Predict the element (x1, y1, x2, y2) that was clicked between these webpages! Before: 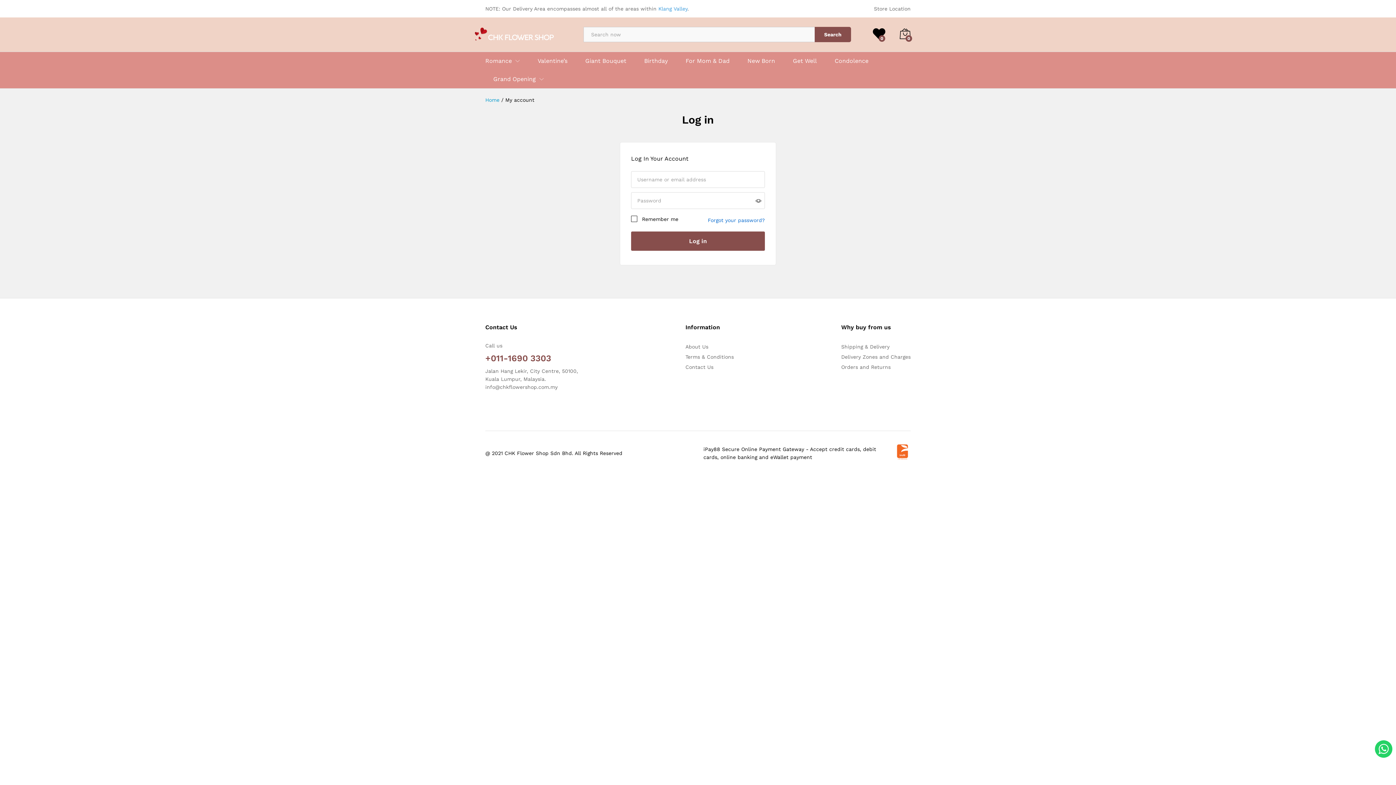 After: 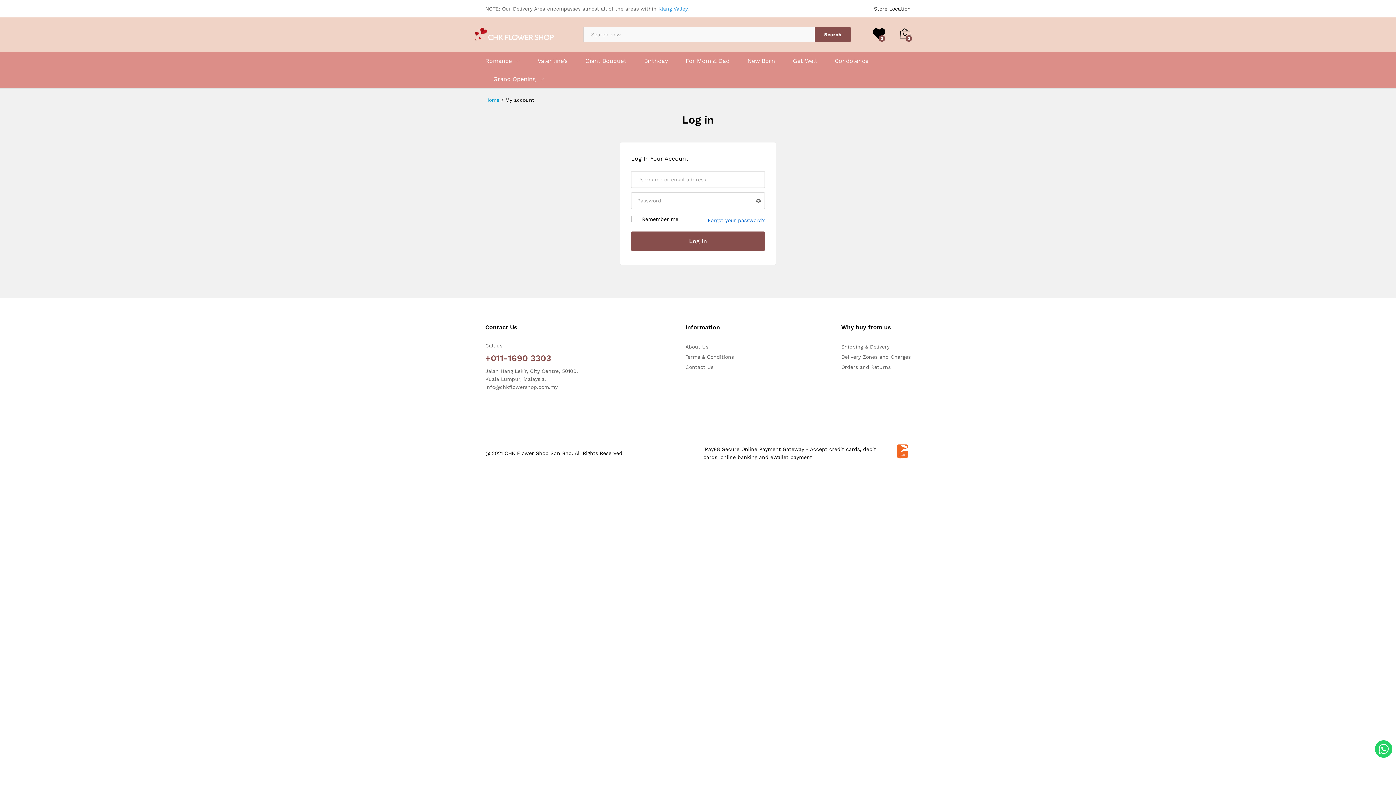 Action: label: Store Location bbox: (874, 5, 910, 11)